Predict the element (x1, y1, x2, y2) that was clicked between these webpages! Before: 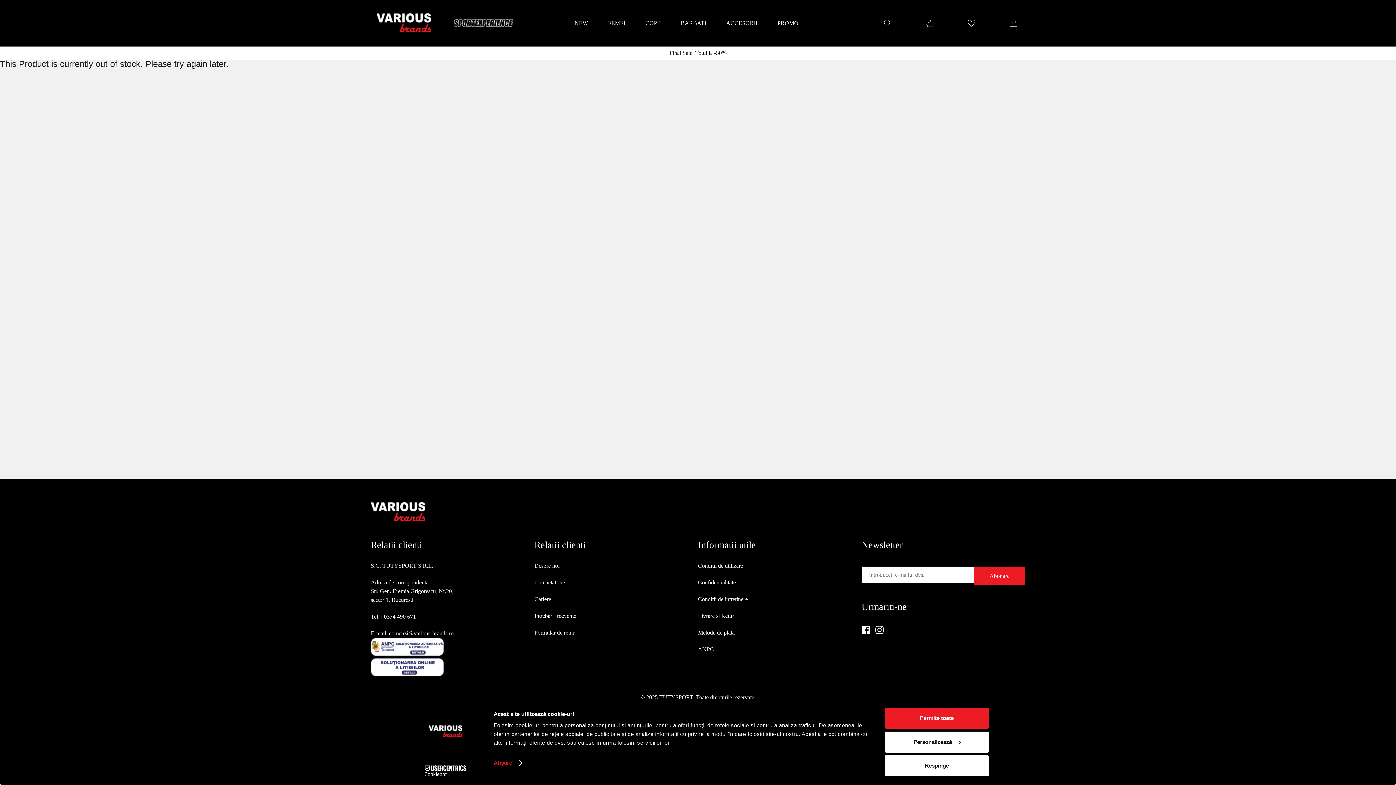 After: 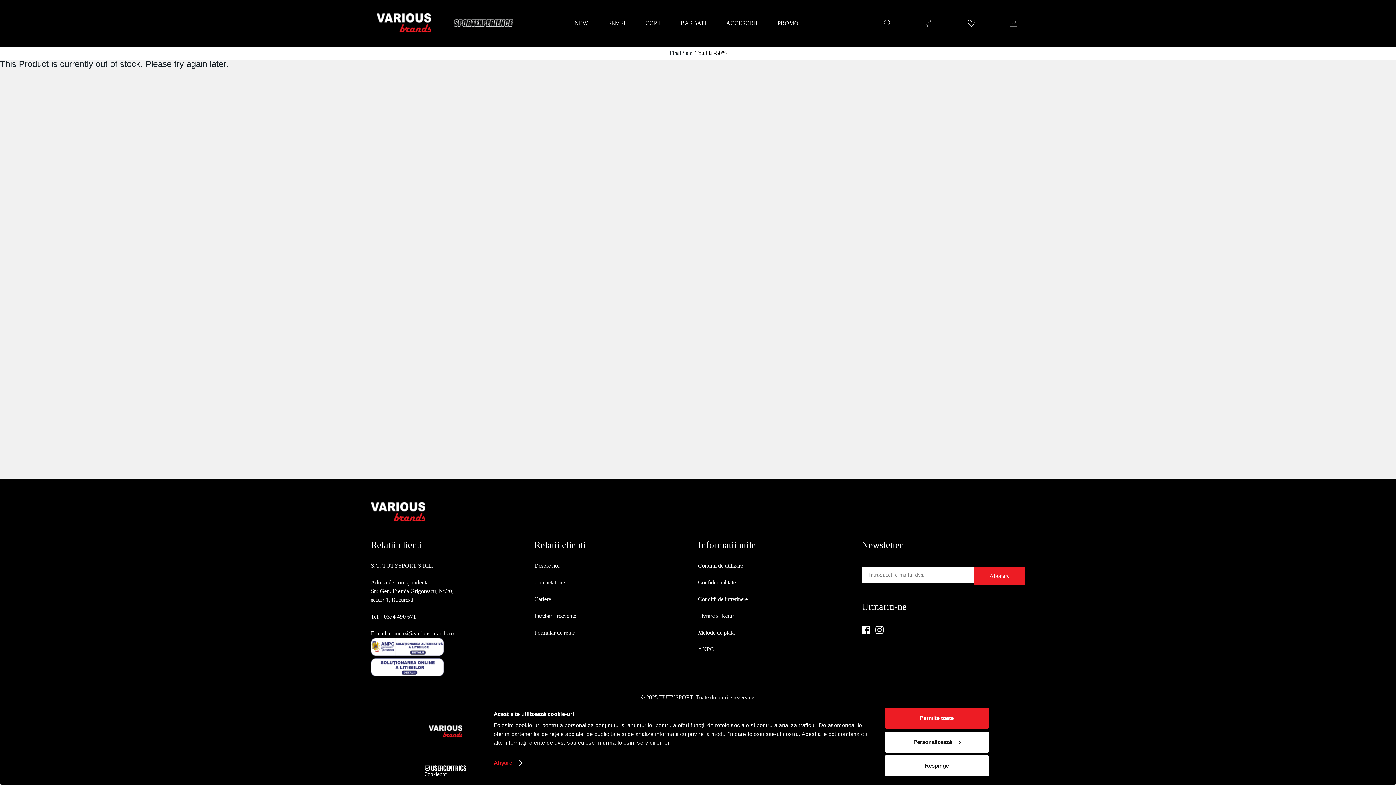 Action: label: Cookiebot - opens in a new window bbox: (413, 765, 477, 776)